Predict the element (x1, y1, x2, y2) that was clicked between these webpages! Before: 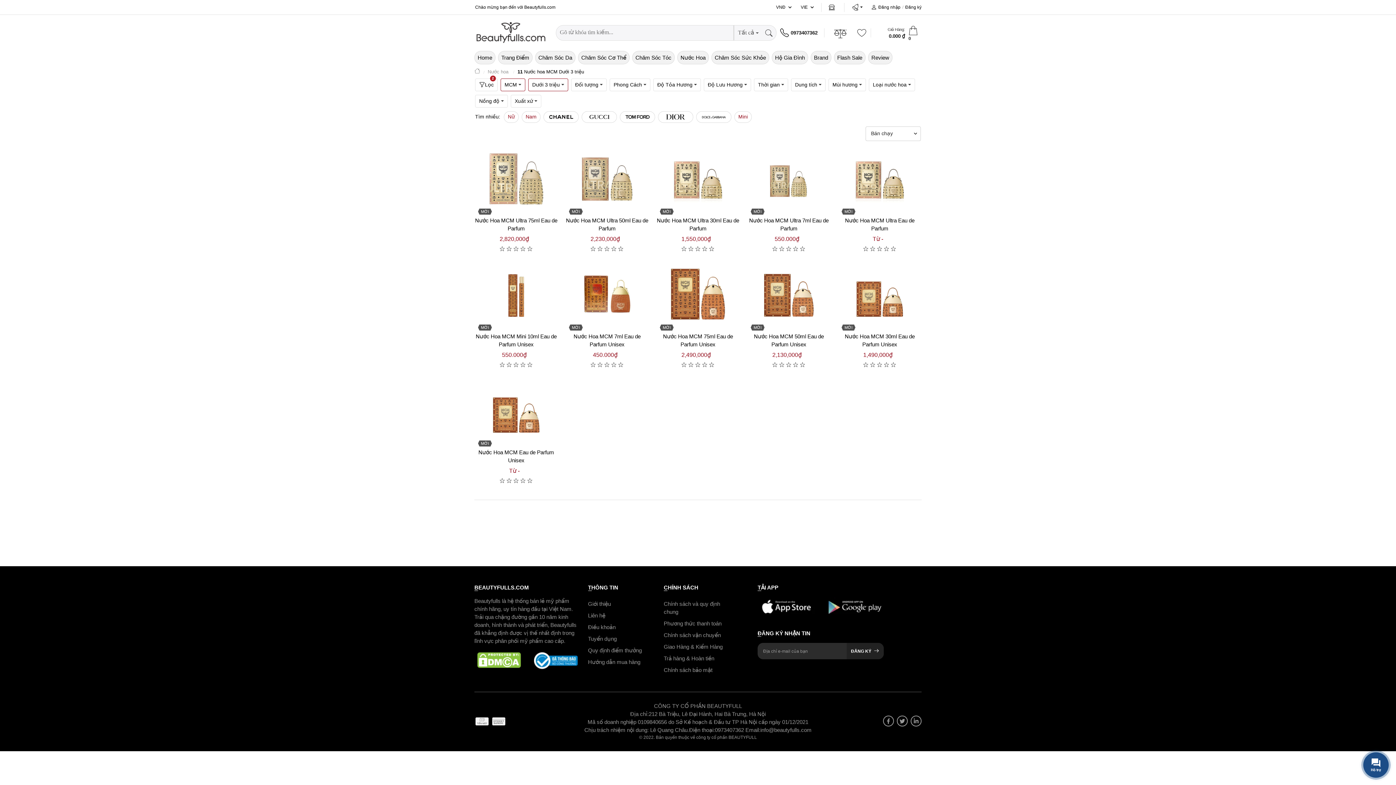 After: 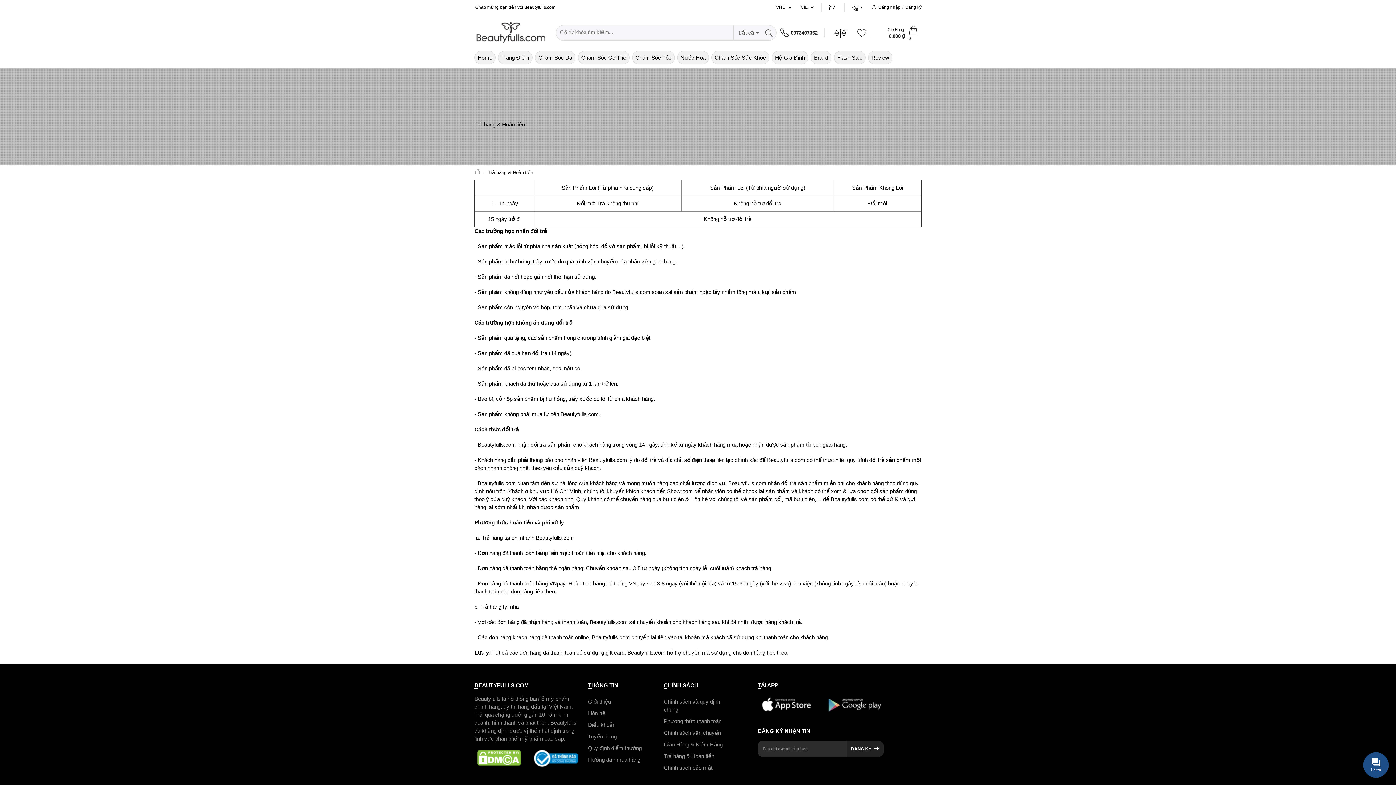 Action: bbox: (663, 655, 714, 661) label: Trả hàng & Hoàn tiền